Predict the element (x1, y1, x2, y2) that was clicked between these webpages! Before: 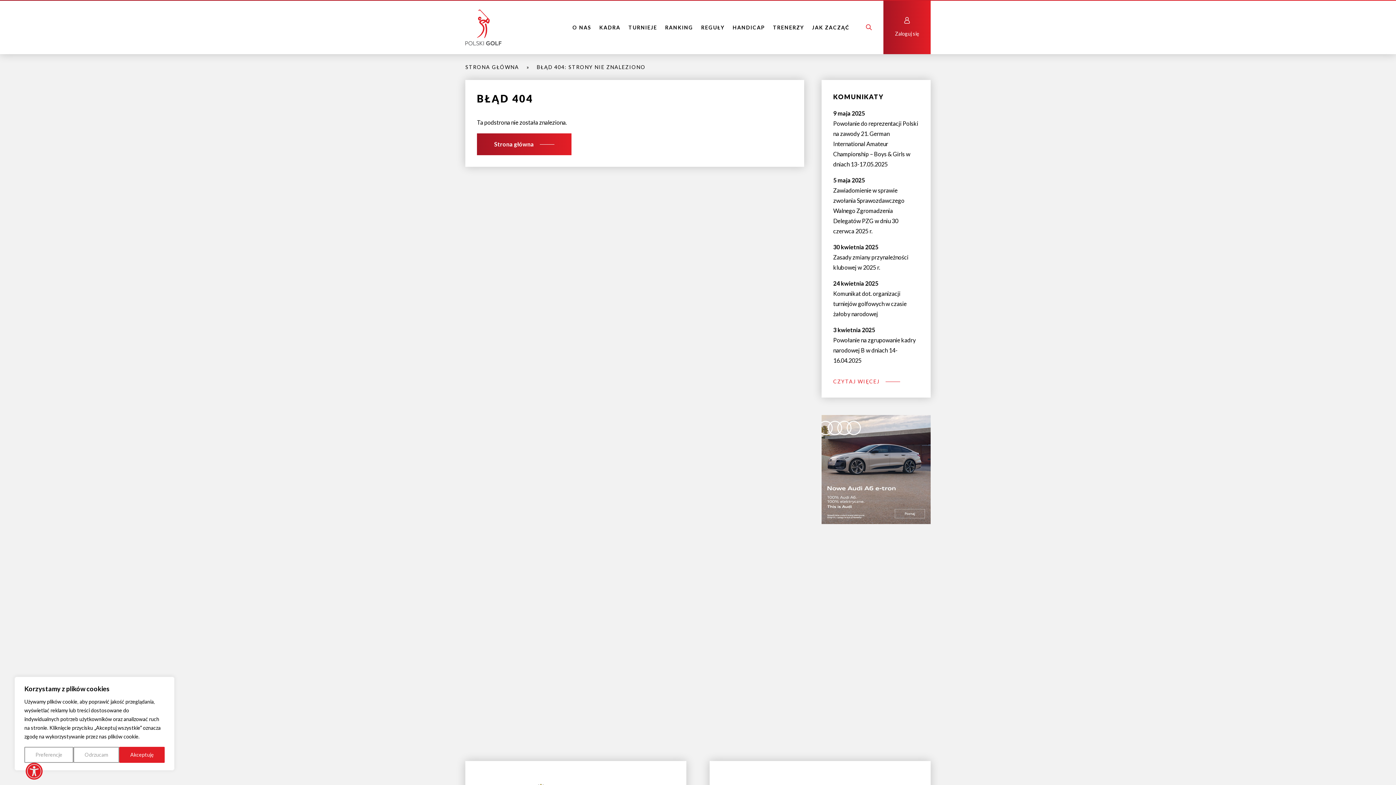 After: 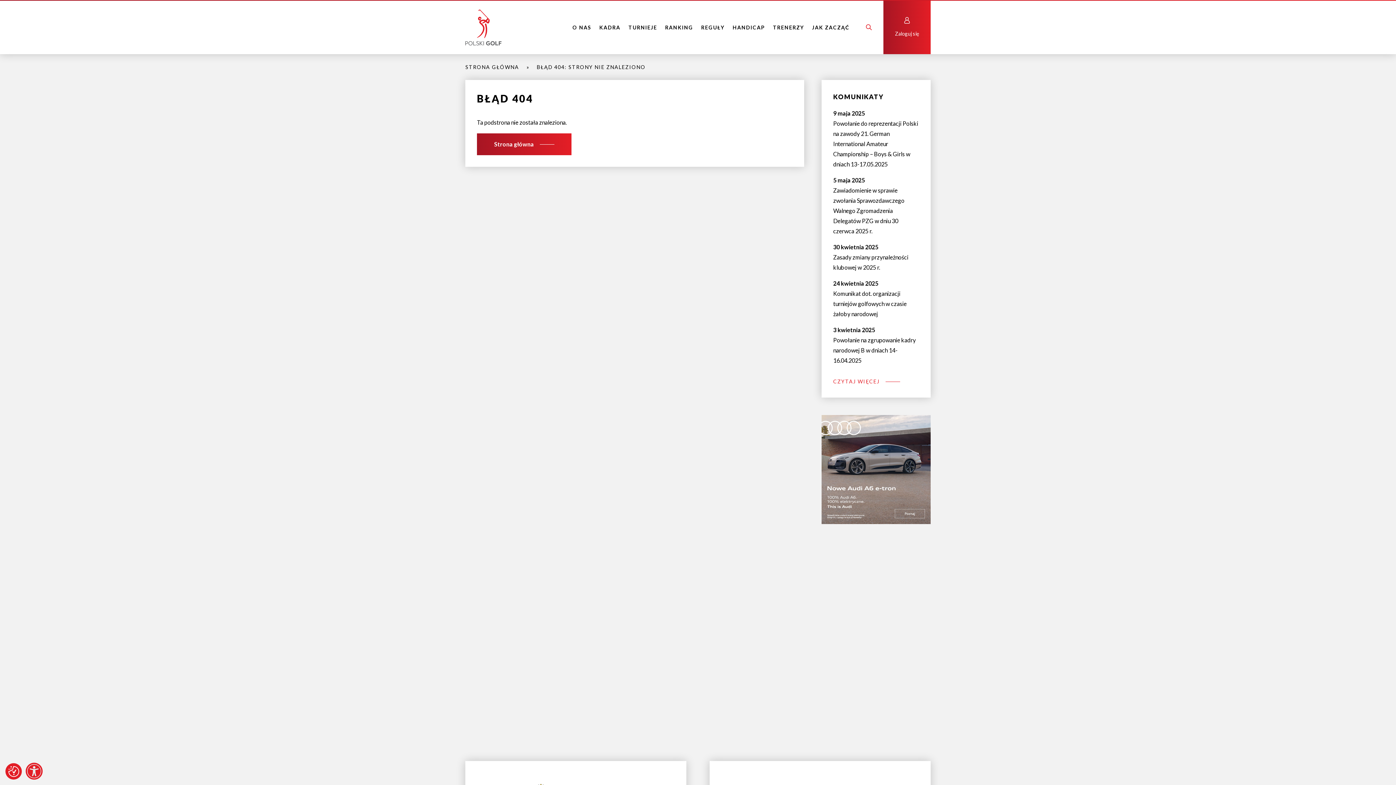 Action: label: Akceptuję bbox: (119, 747, 164, 763)